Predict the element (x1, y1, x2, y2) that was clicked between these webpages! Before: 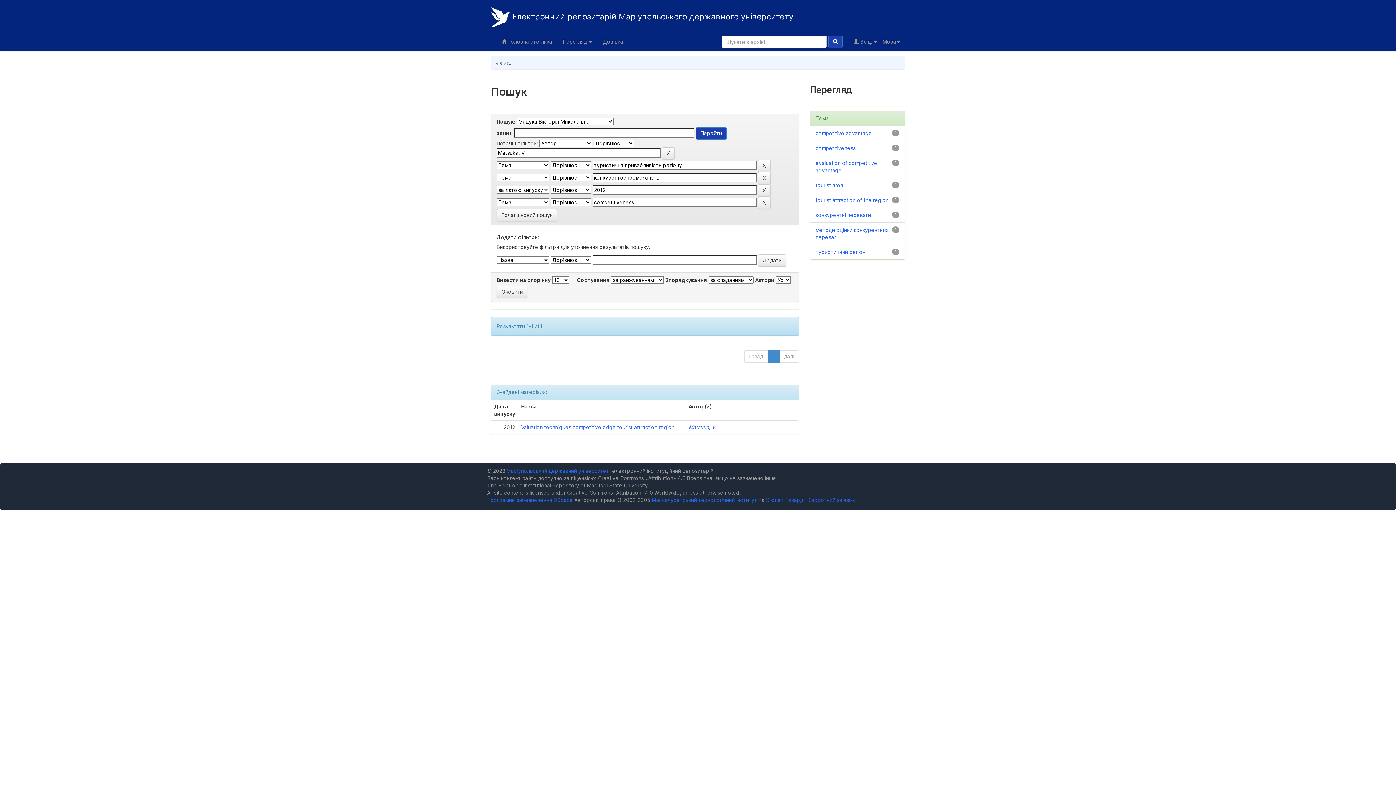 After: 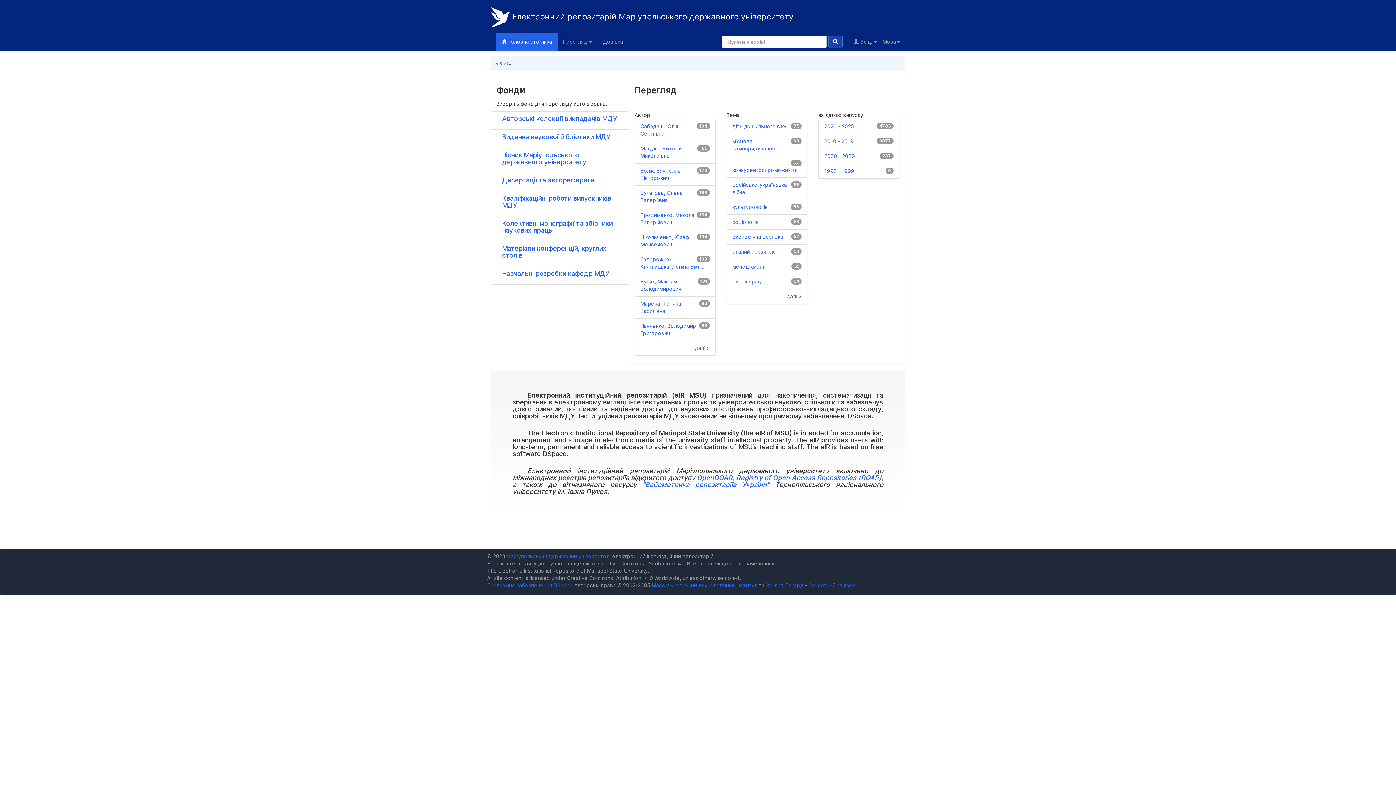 Action: bbox: (496, 32, 557, 50) label:  Головна сторінка